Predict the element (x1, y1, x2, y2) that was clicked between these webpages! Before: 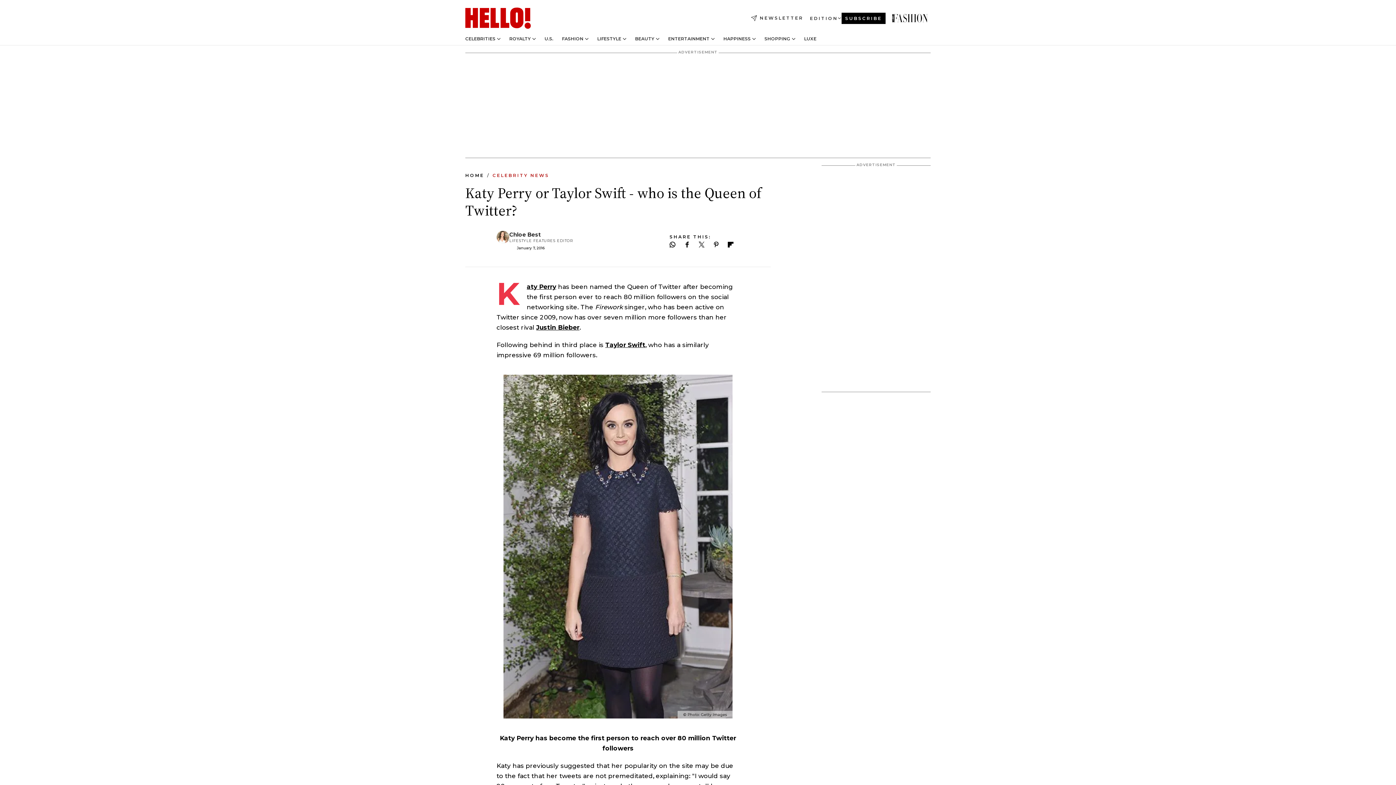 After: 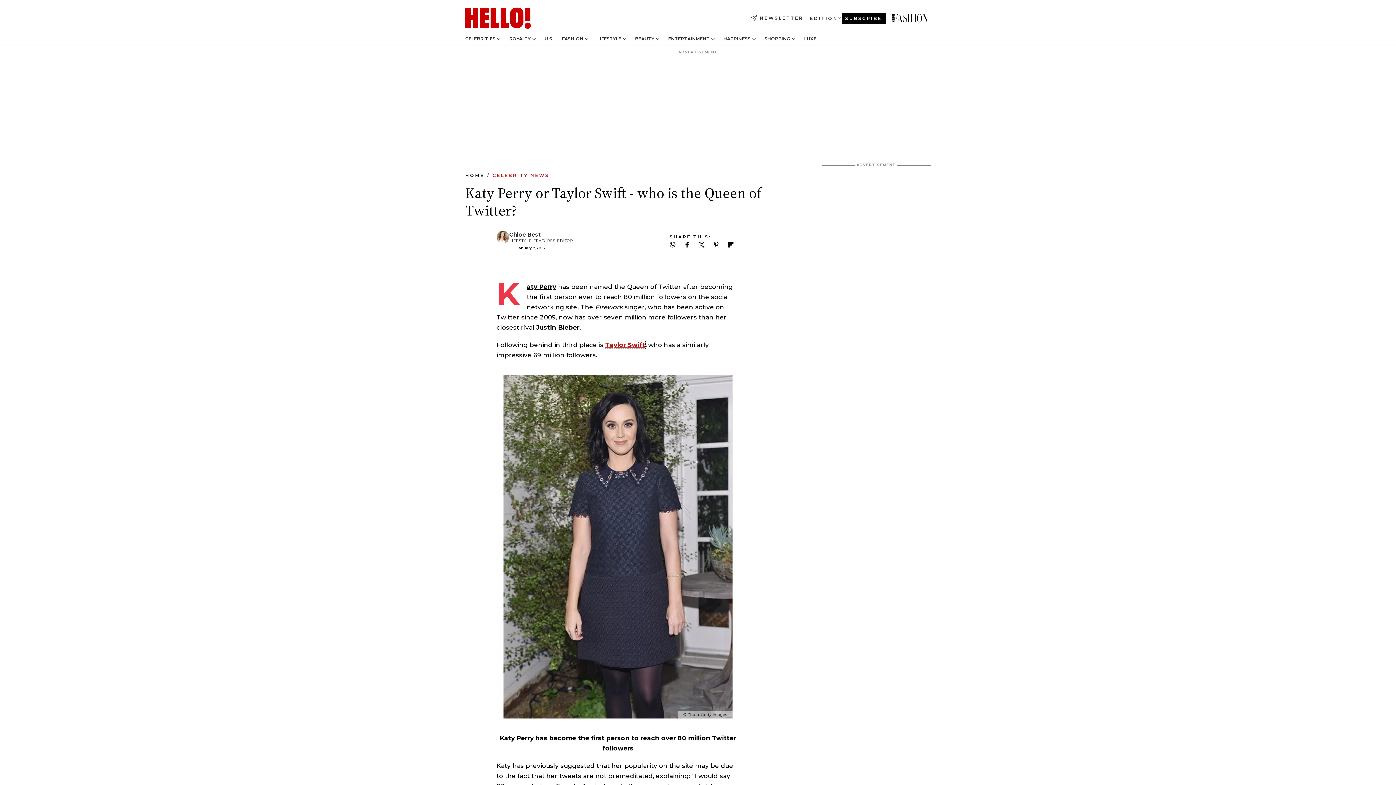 Action: bbox: (605, 341, 645, 348) label: Taylor Swift